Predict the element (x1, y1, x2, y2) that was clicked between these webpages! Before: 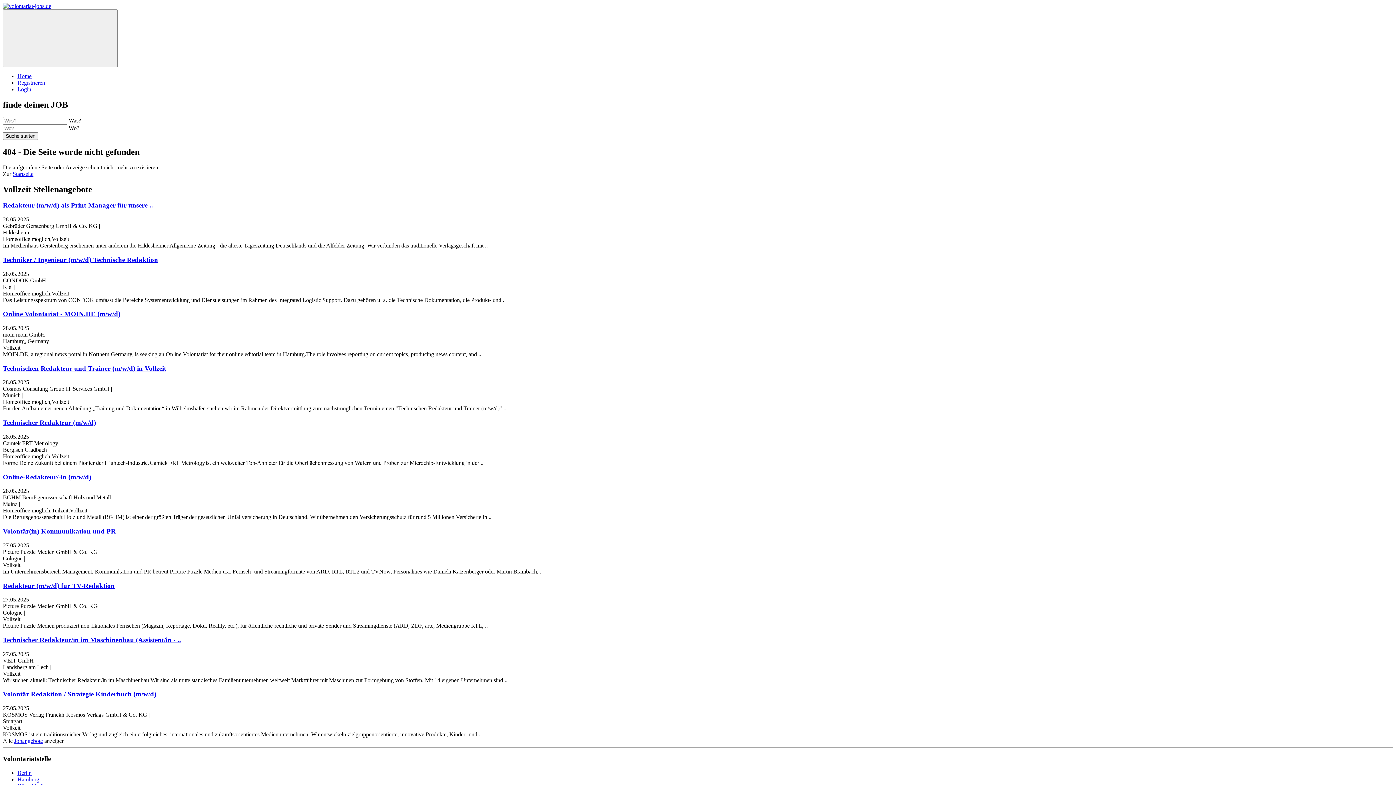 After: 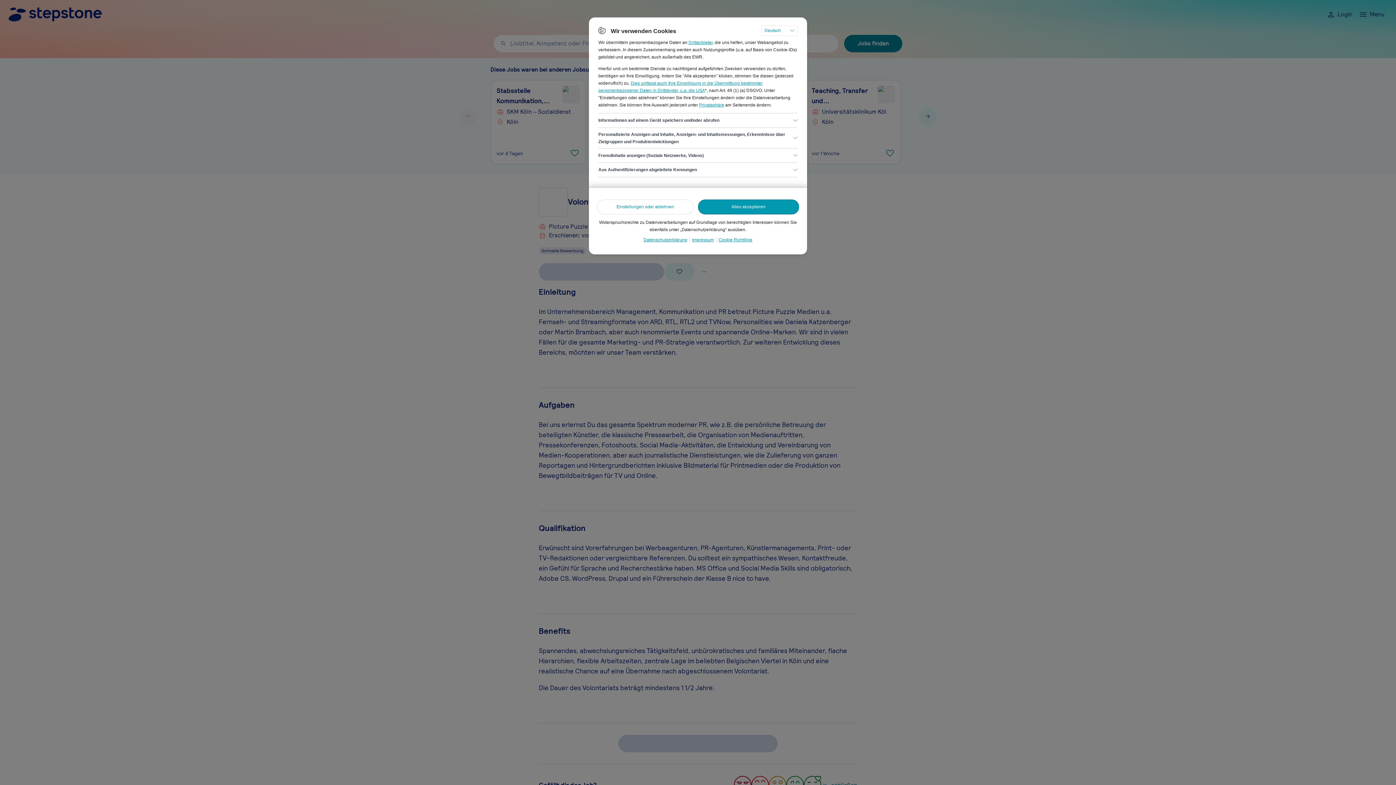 Action: label: Volontär(in) Kommunikation und PR bbox: (2, 527, 116, 535)